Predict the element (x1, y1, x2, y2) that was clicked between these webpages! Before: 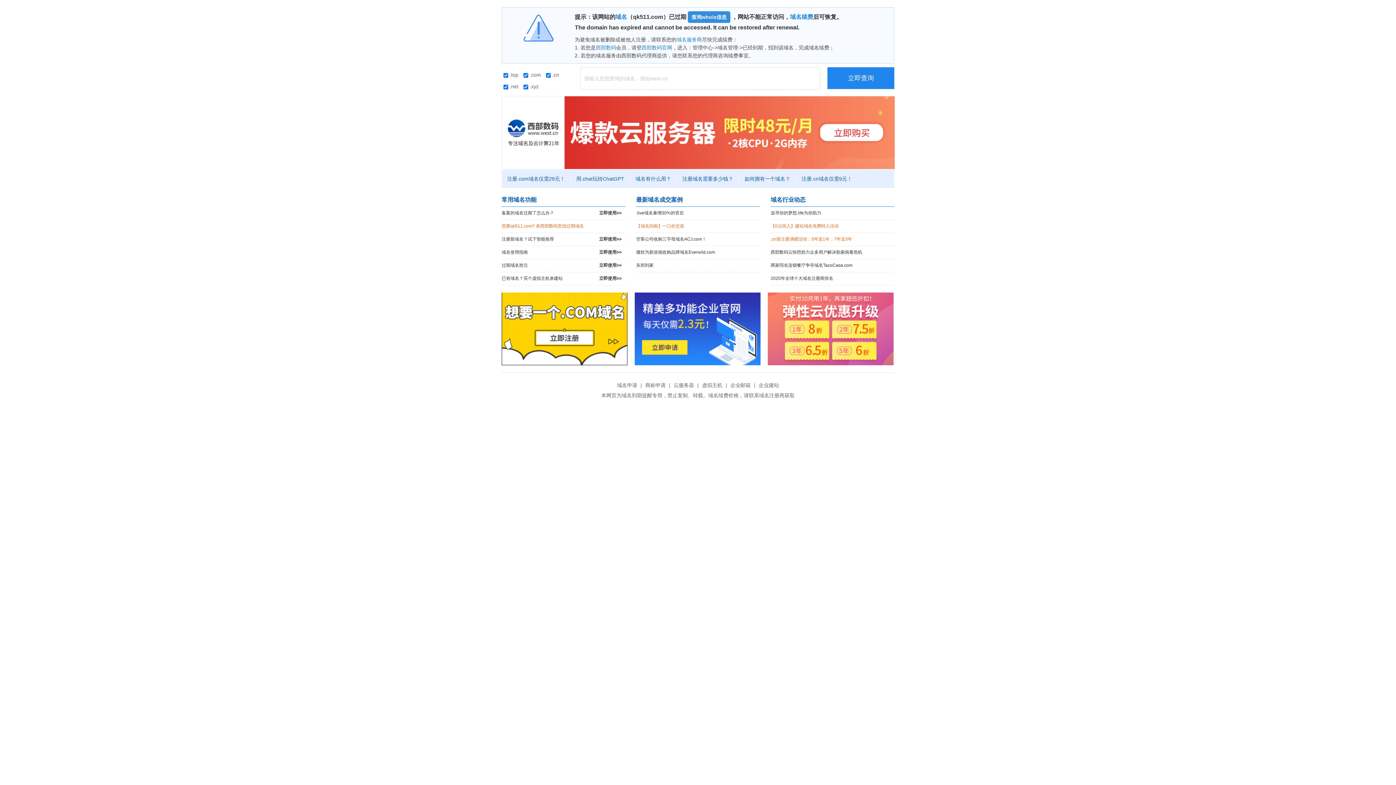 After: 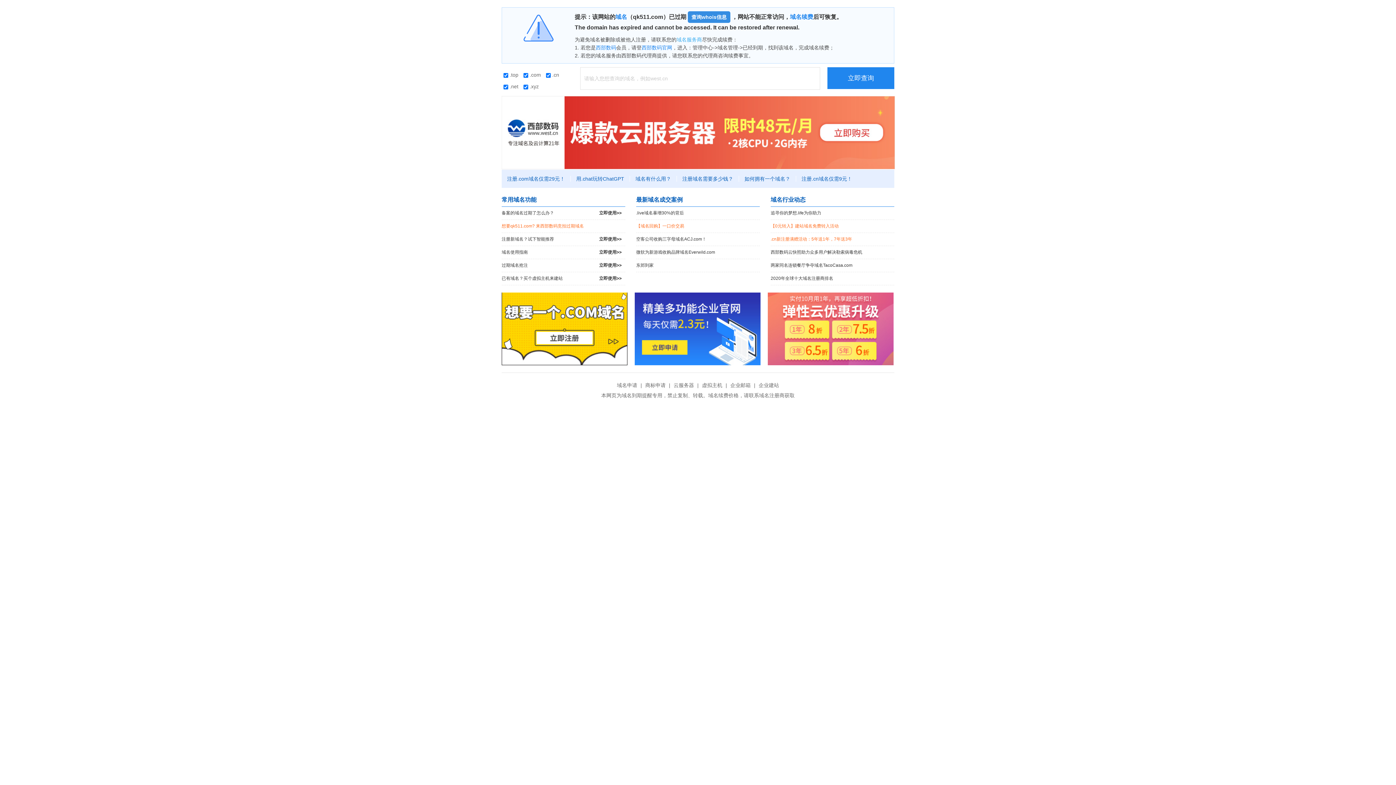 Action: label: 域名服务商 bbox: (676, 36, 702, 42)